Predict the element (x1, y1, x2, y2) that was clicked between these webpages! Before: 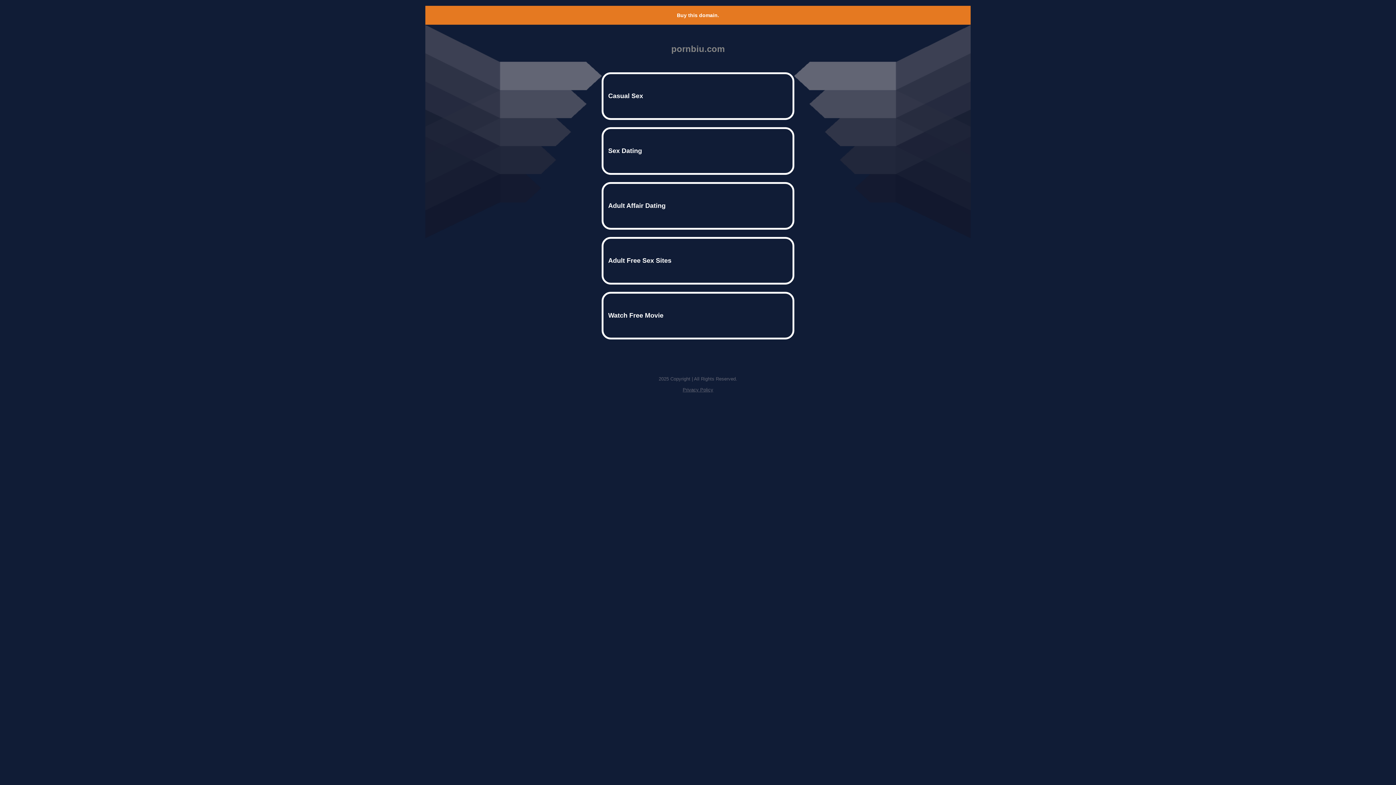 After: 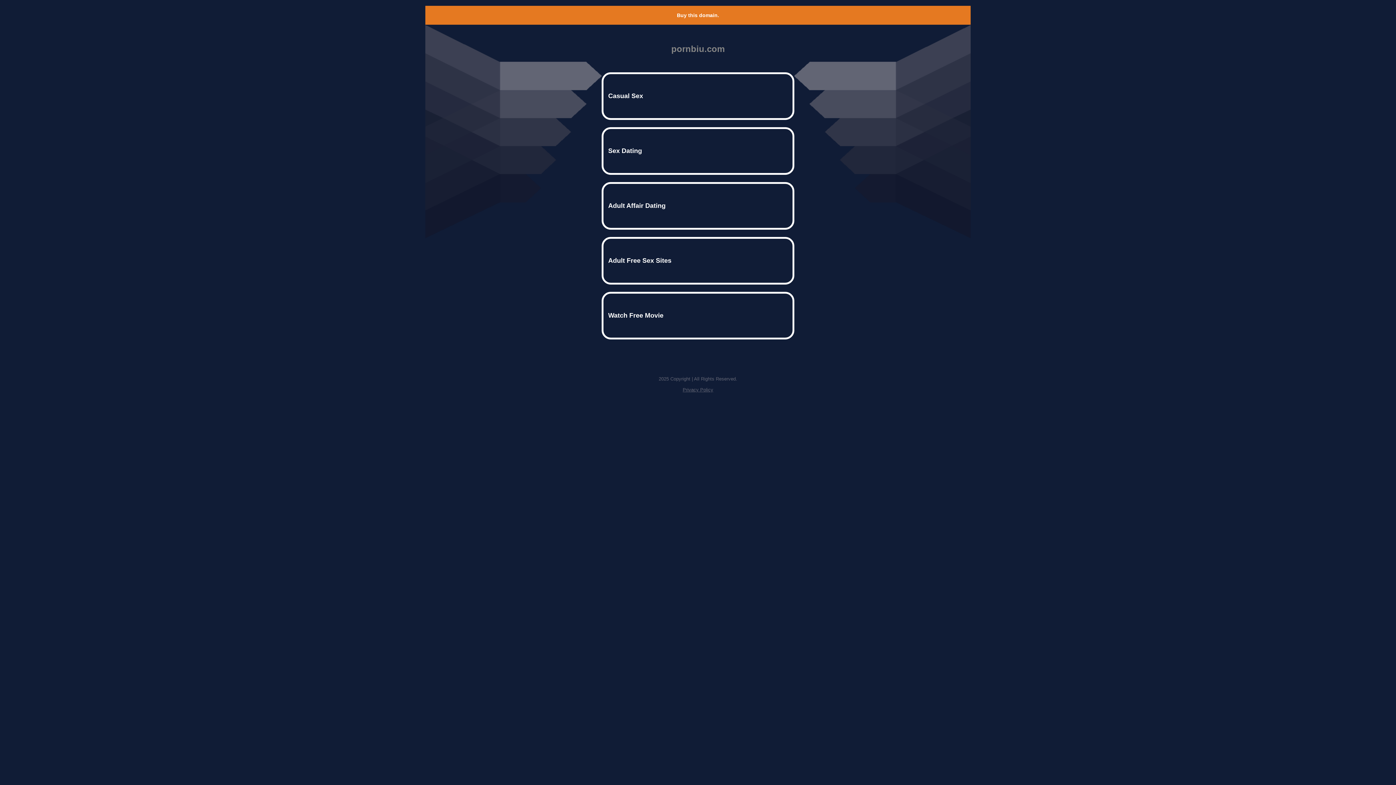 Action: bbox: (682, 387, 713, 392) label: Privacy Policy